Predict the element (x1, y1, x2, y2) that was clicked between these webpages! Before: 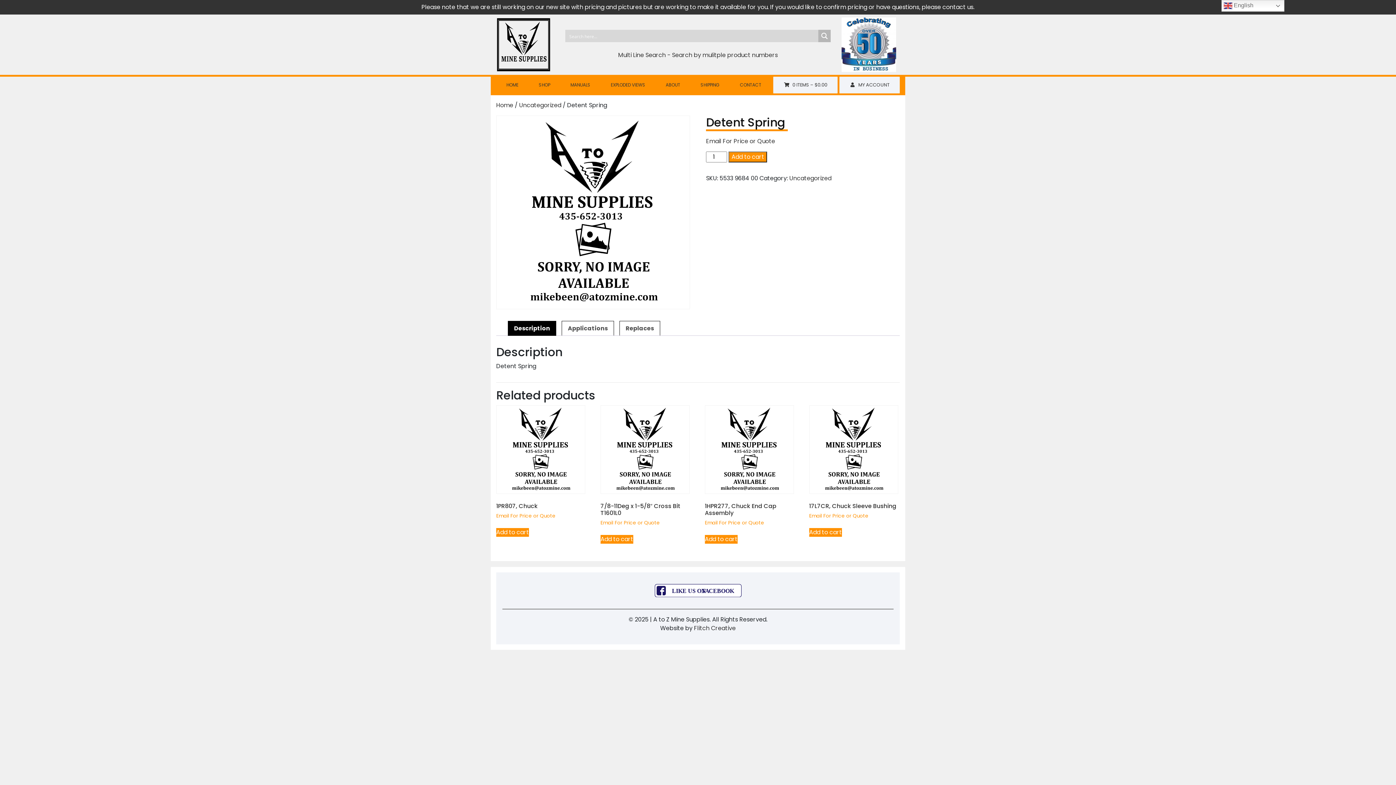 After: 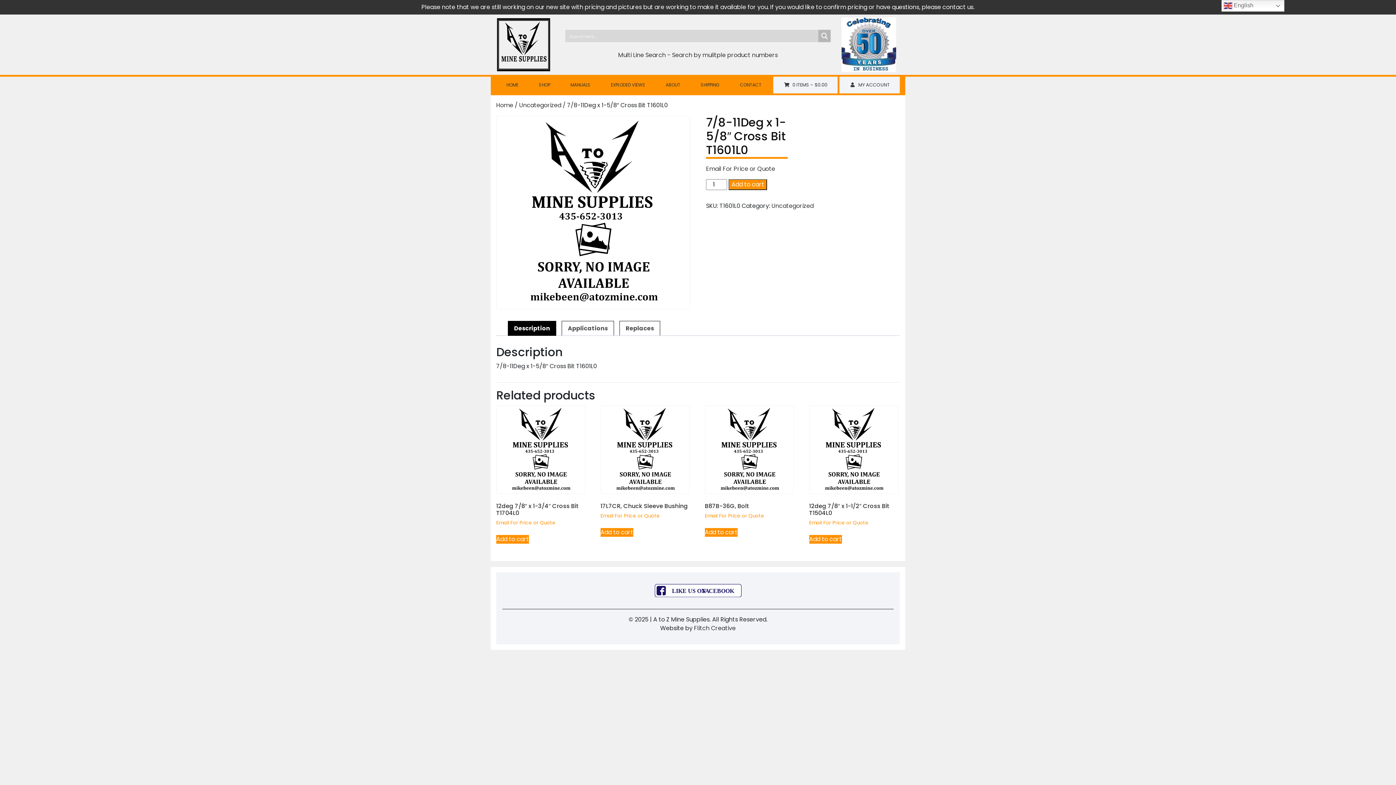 Action: label: 7/8-11Deg x 1-5/8″ Cross Bit T1601L0
Email For Price or Quote bbox: (600, 405, 689, 527)